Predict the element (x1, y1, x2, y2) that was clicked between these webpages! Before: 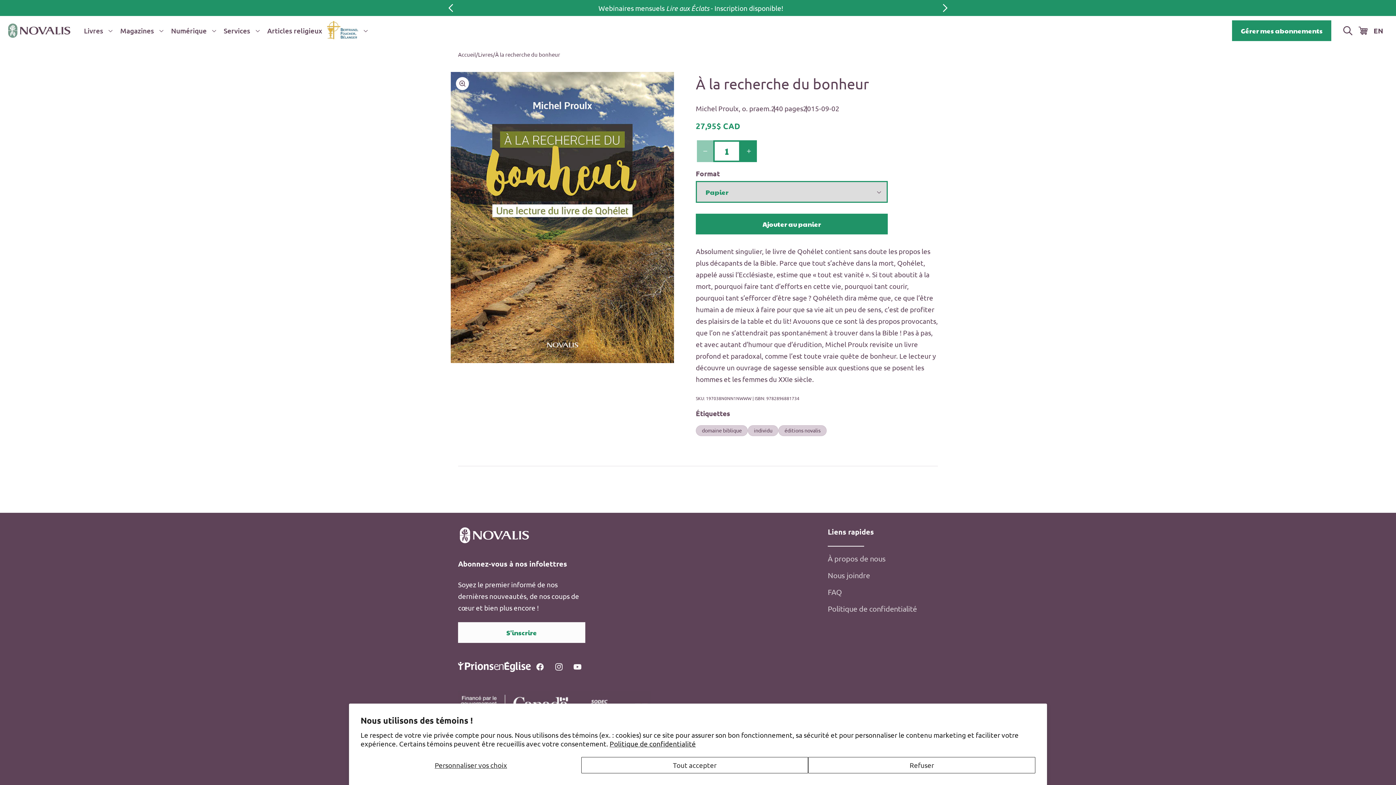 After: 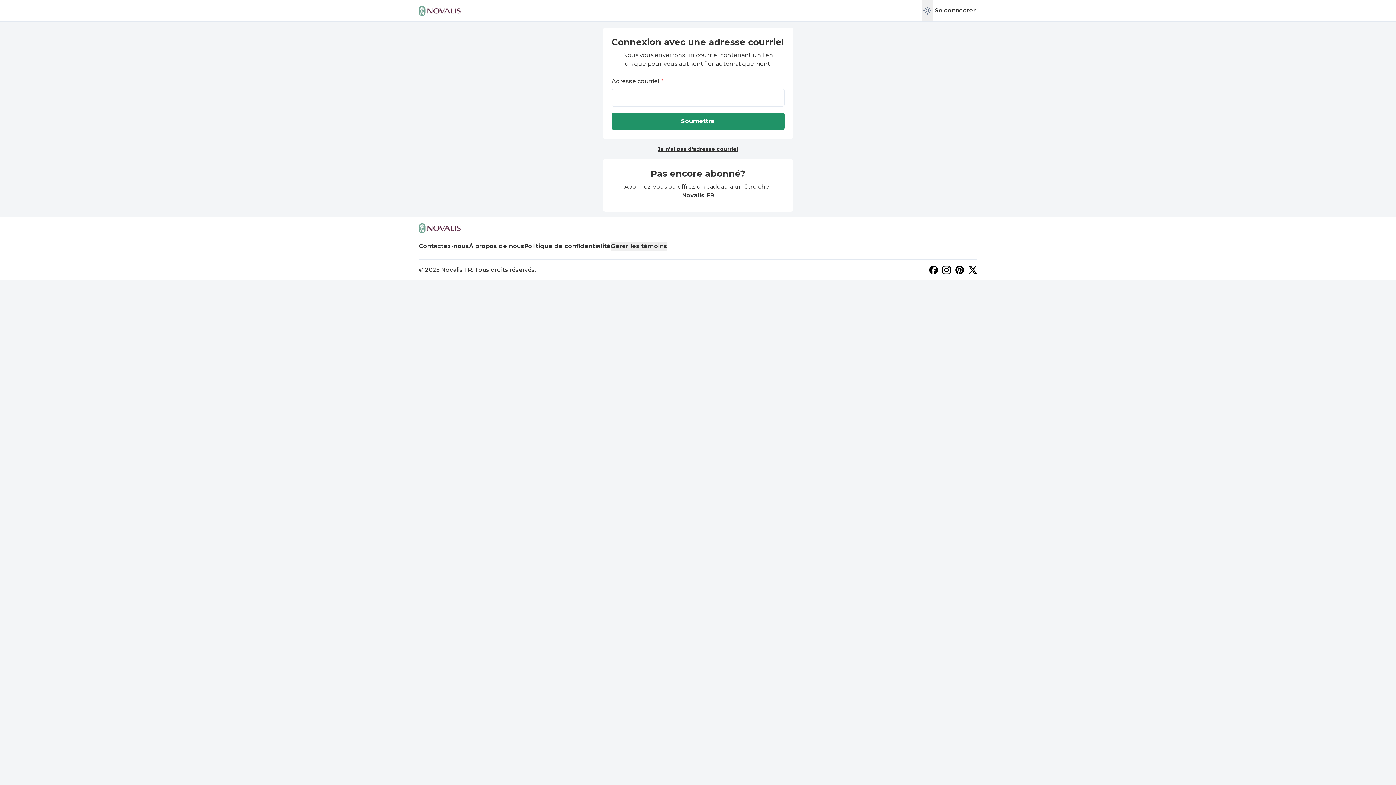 Action: bbox: (1232, 20, 1331, 41) label: Gérer mes abonnements